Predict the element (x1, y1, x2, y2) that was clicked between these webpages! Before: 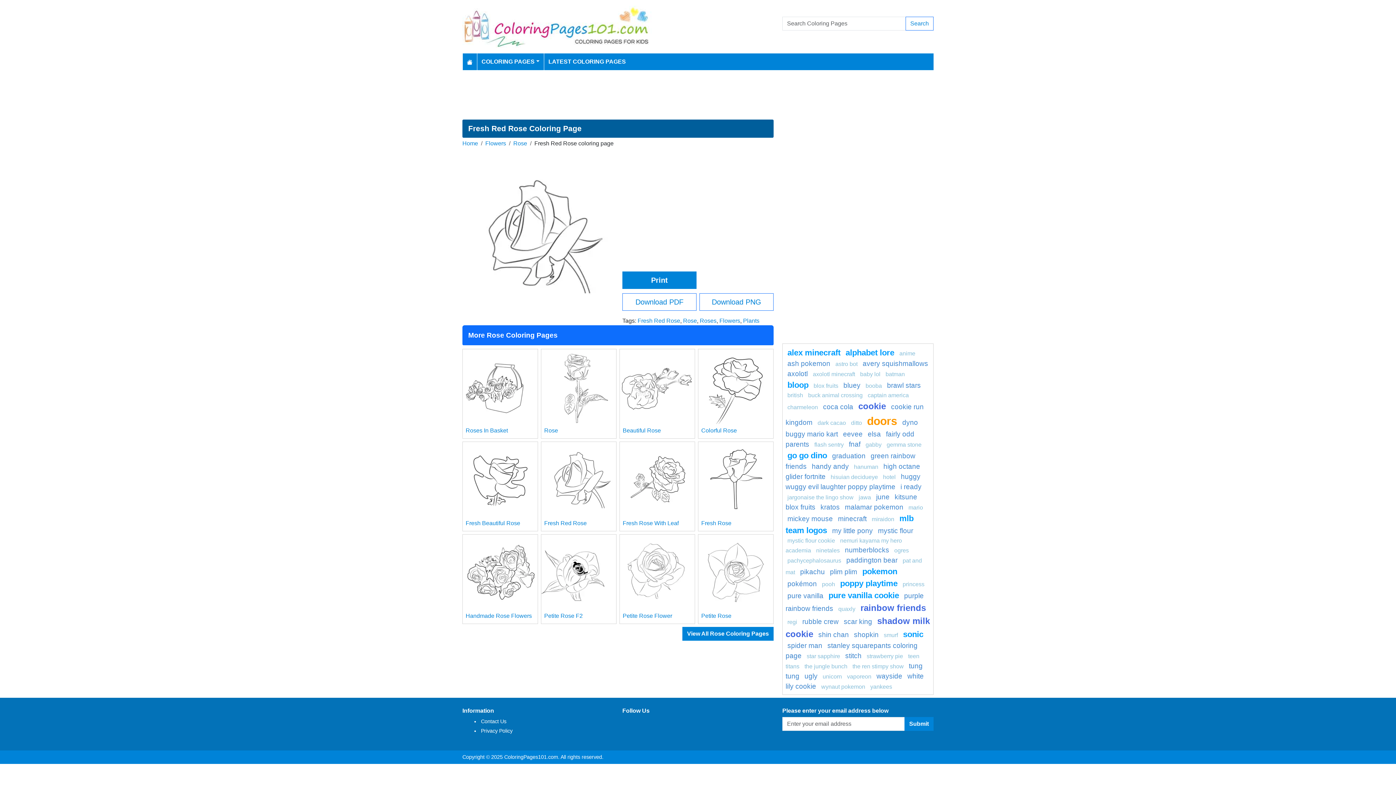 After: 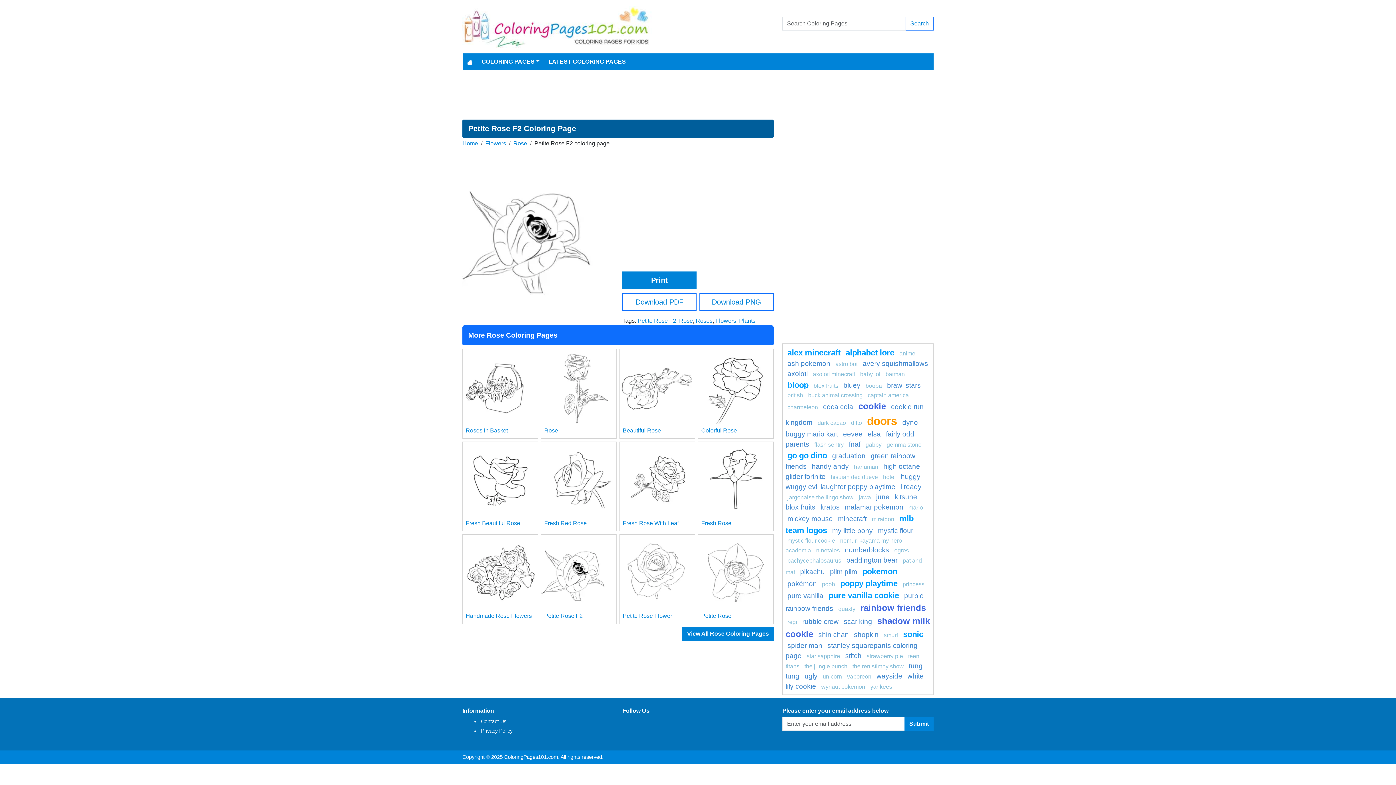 Action: bbox: (541, 534, 616, 609)